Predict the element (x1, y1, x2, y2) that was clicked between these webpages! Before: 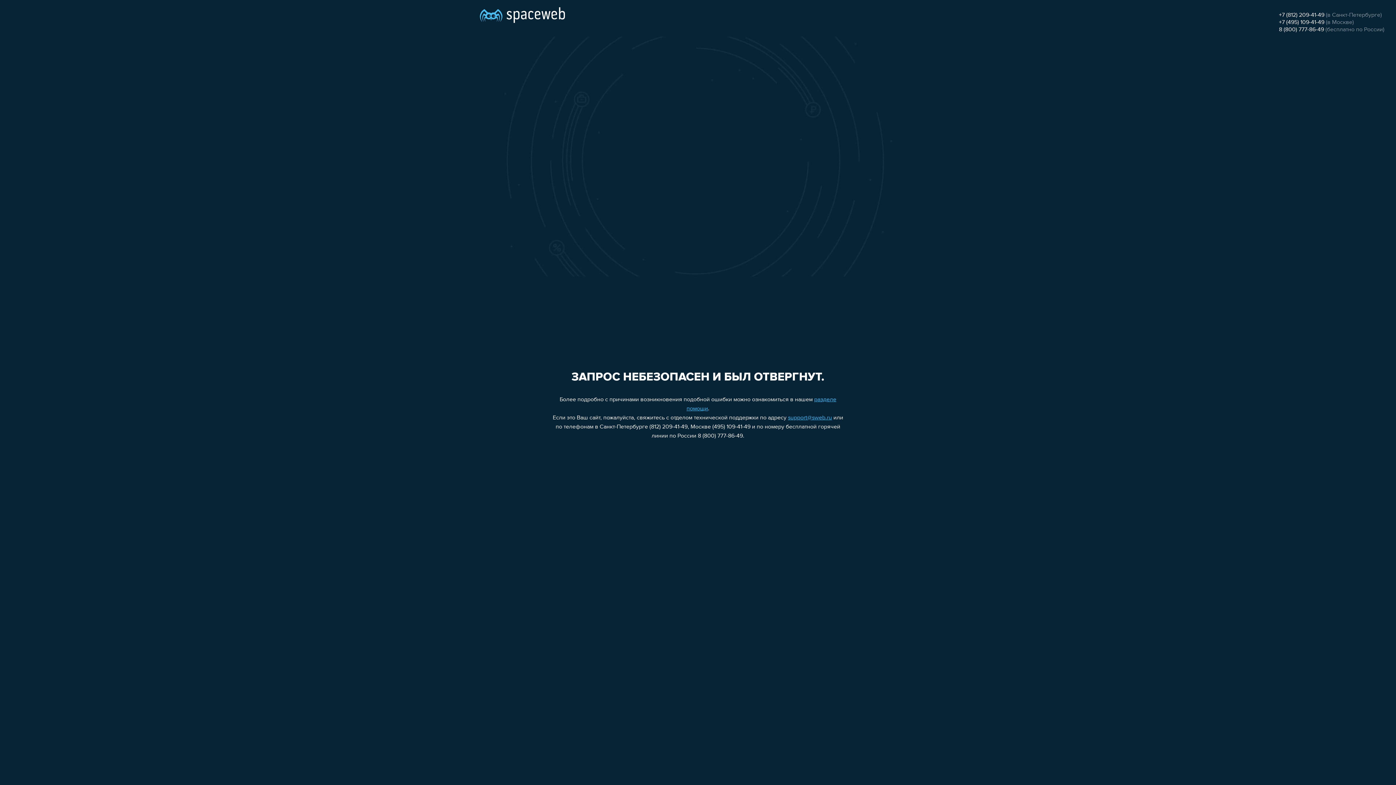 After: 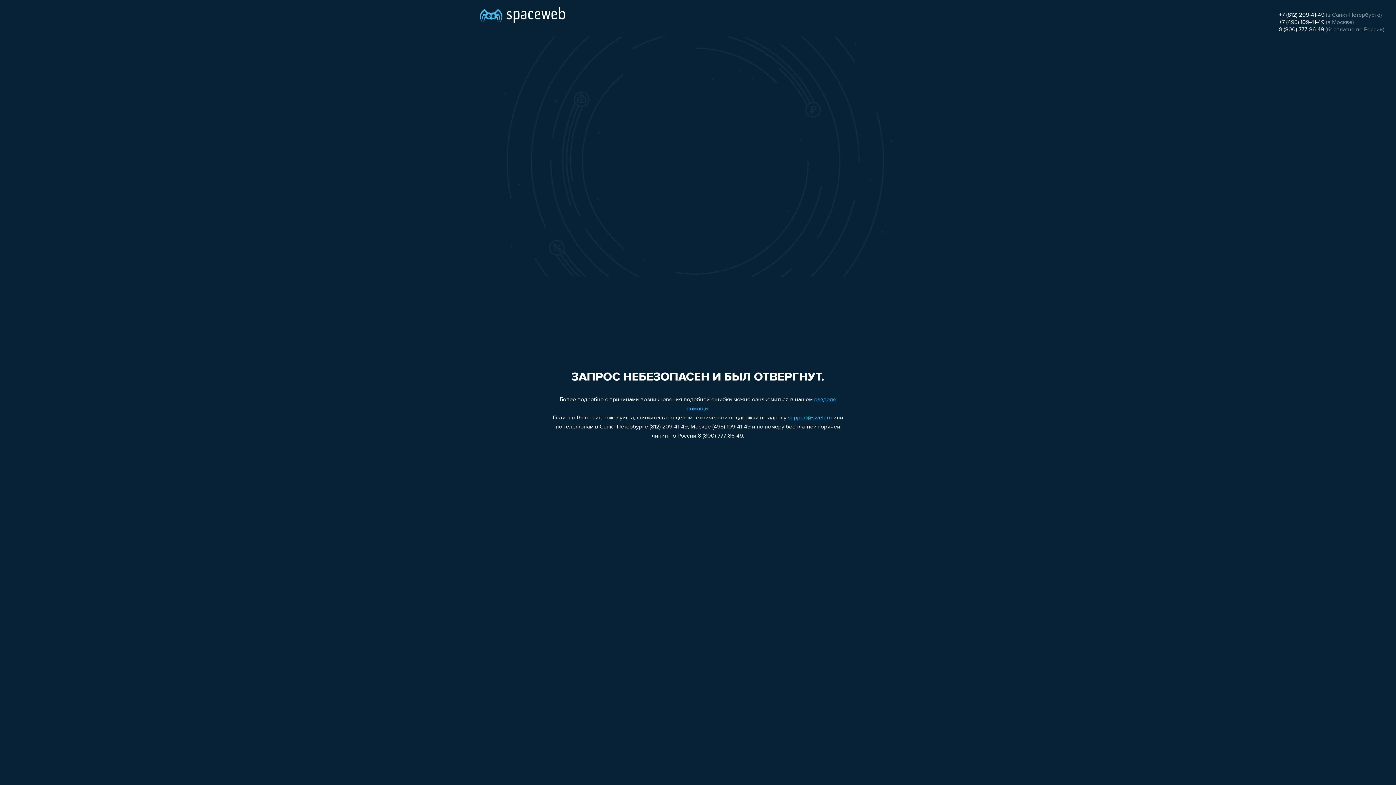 Action: label: +7 (812) 209-41-49 bbox: (1279, 12, 1324, 18)